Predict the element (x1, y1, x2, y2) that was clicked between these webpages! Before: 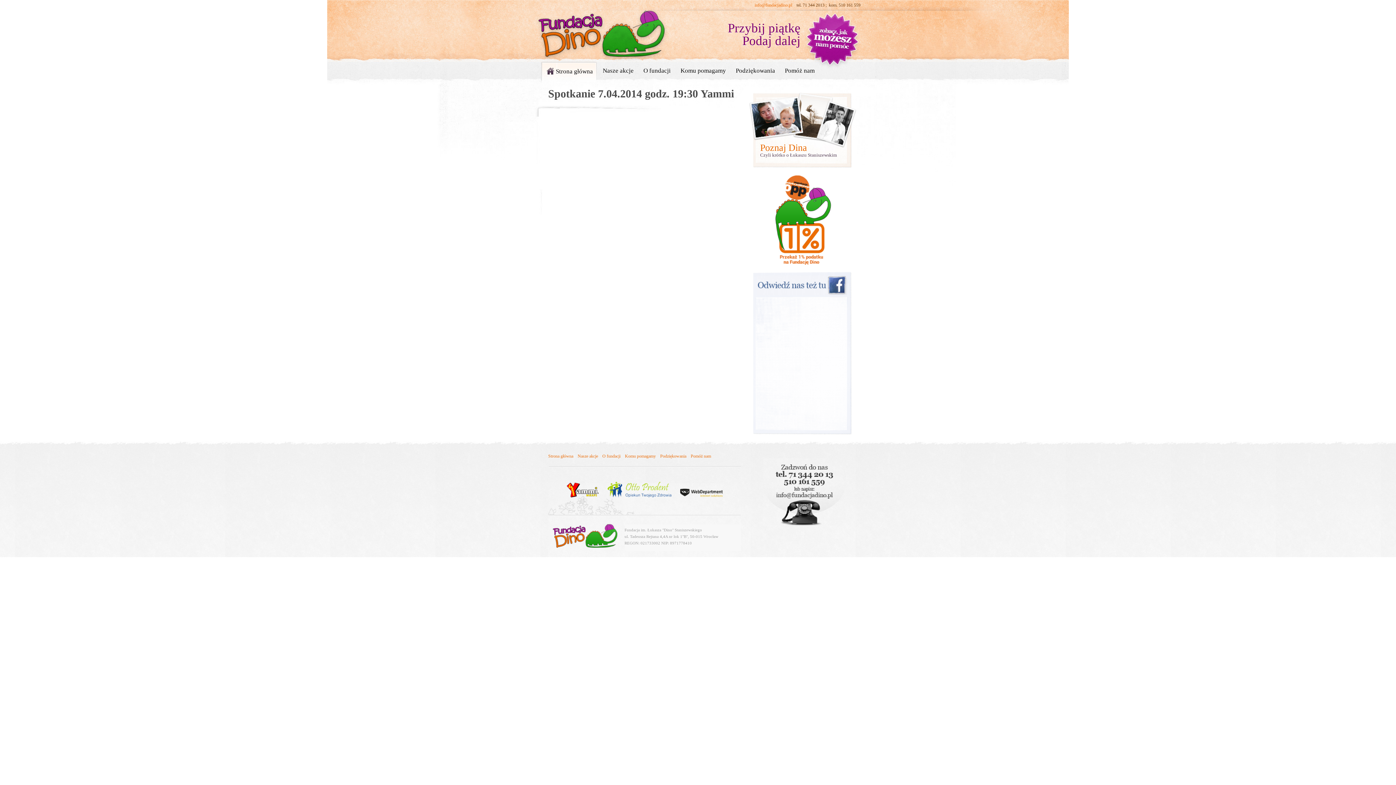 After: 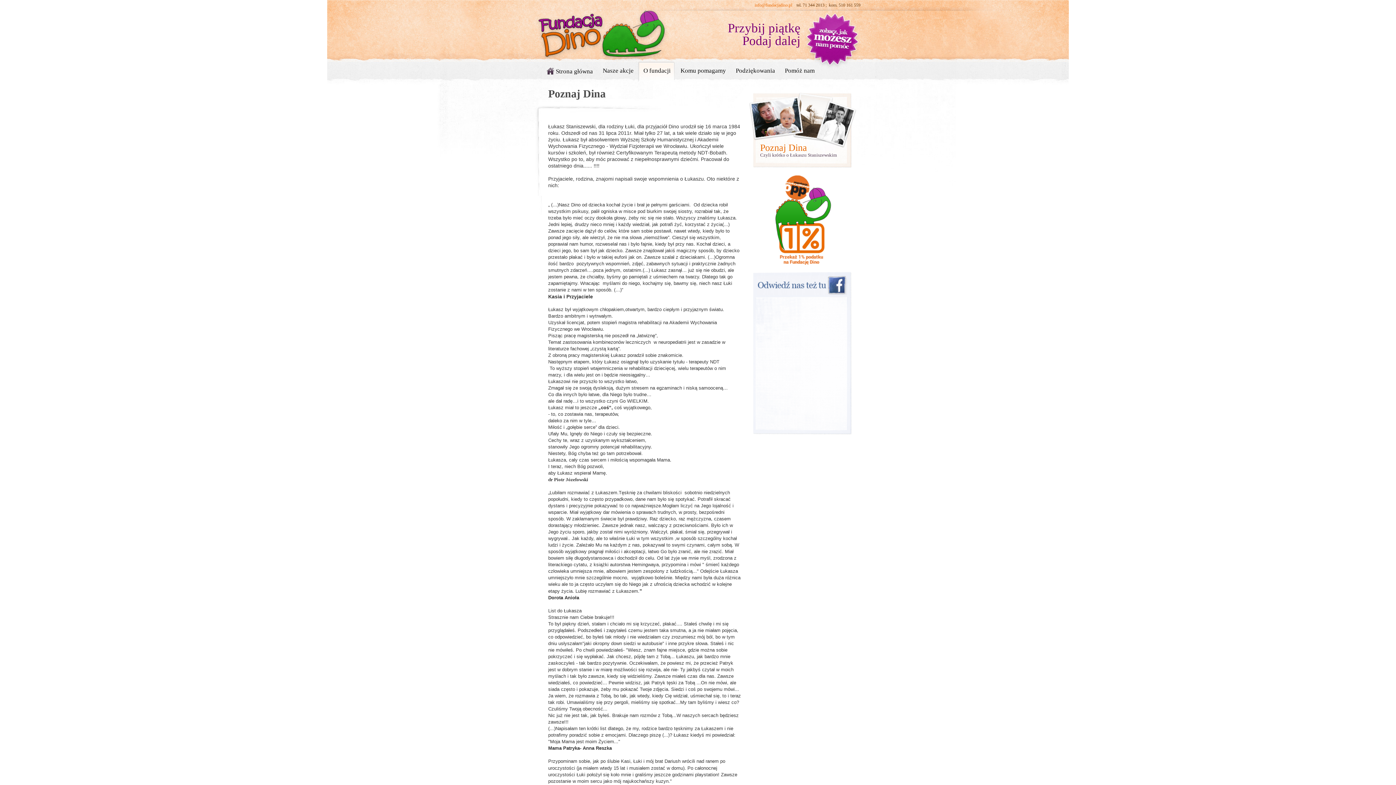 Action: bbox: (760, 146, 837, 157) label: Poznaj Dina
Czyli krótko o Łukaszu Staniszewskim